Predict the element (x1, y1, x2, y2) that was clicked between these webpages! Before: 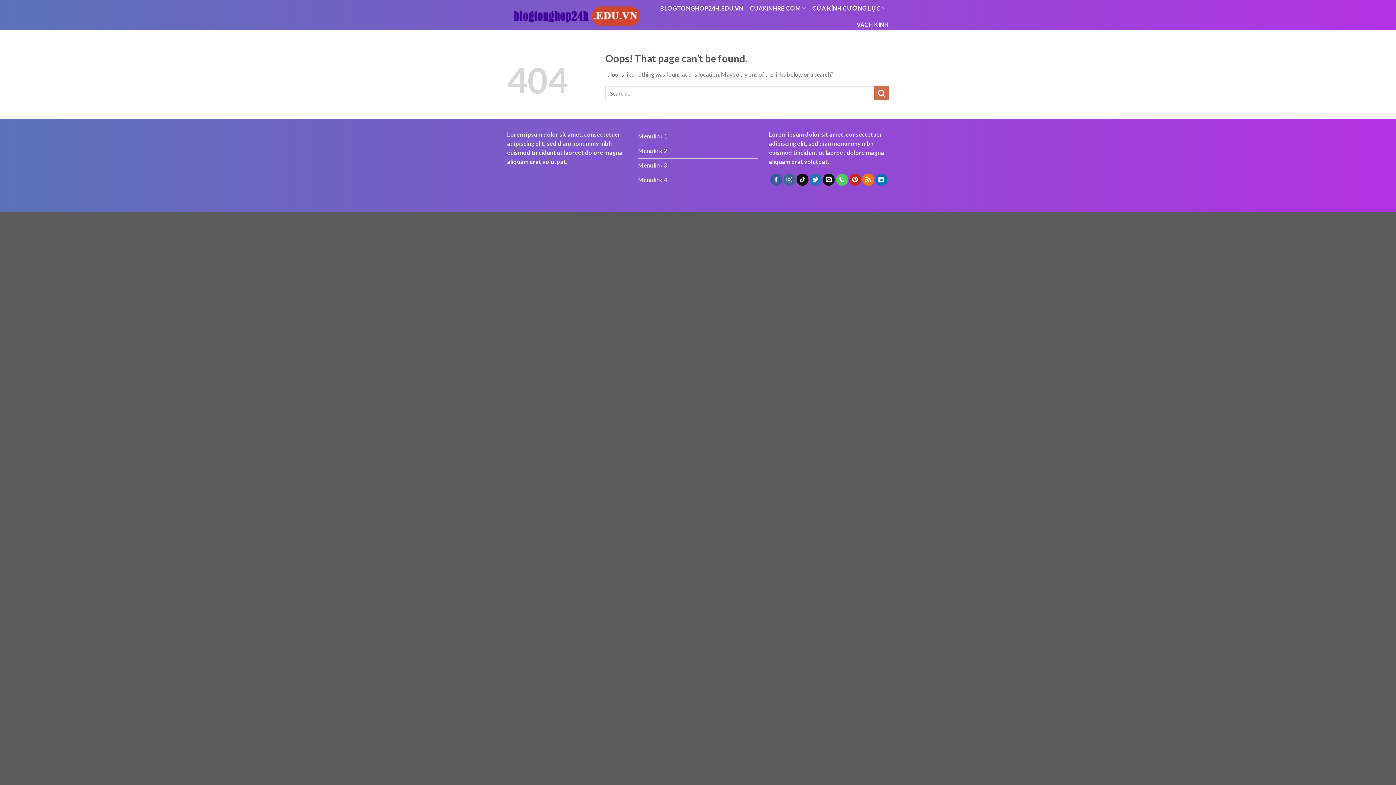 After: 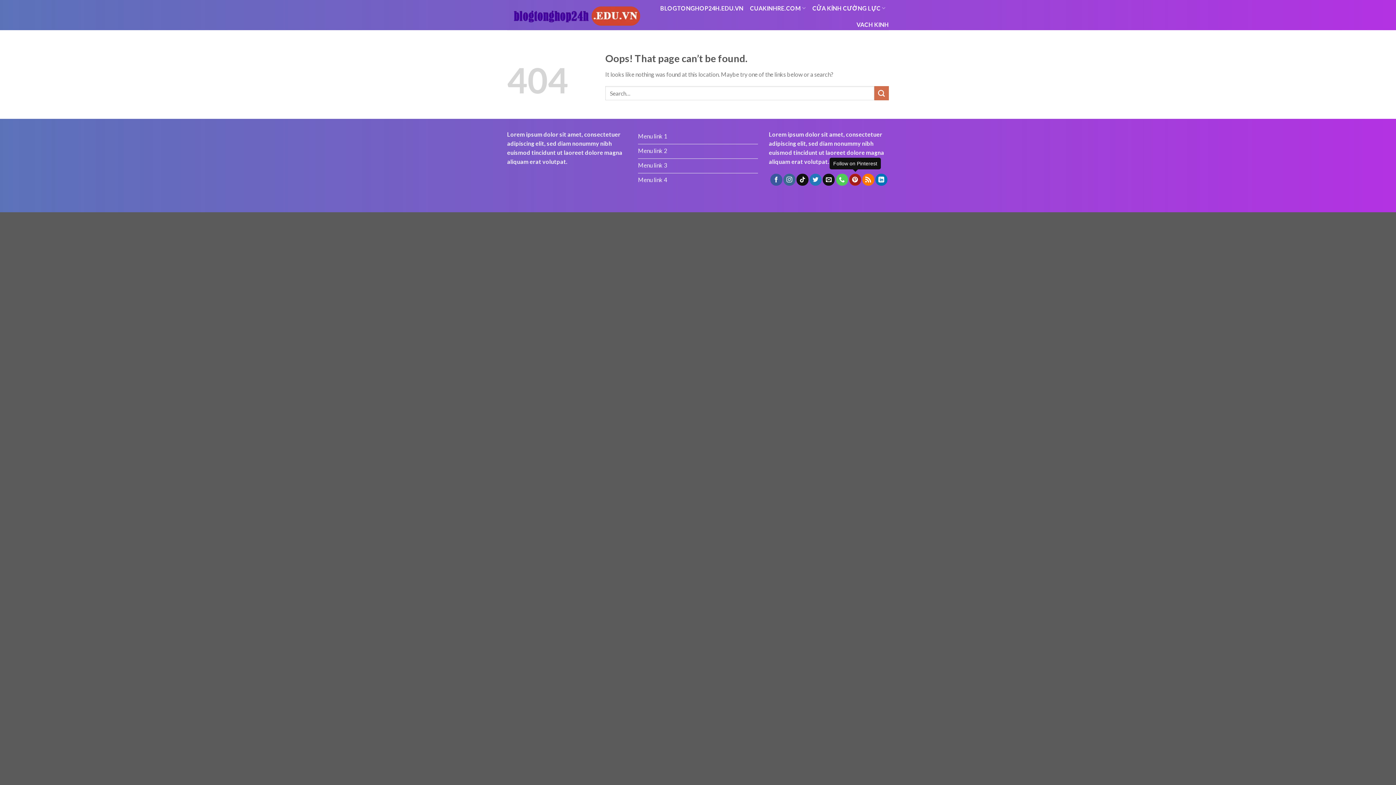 Action: bbox: (849, 173, 861, 185)